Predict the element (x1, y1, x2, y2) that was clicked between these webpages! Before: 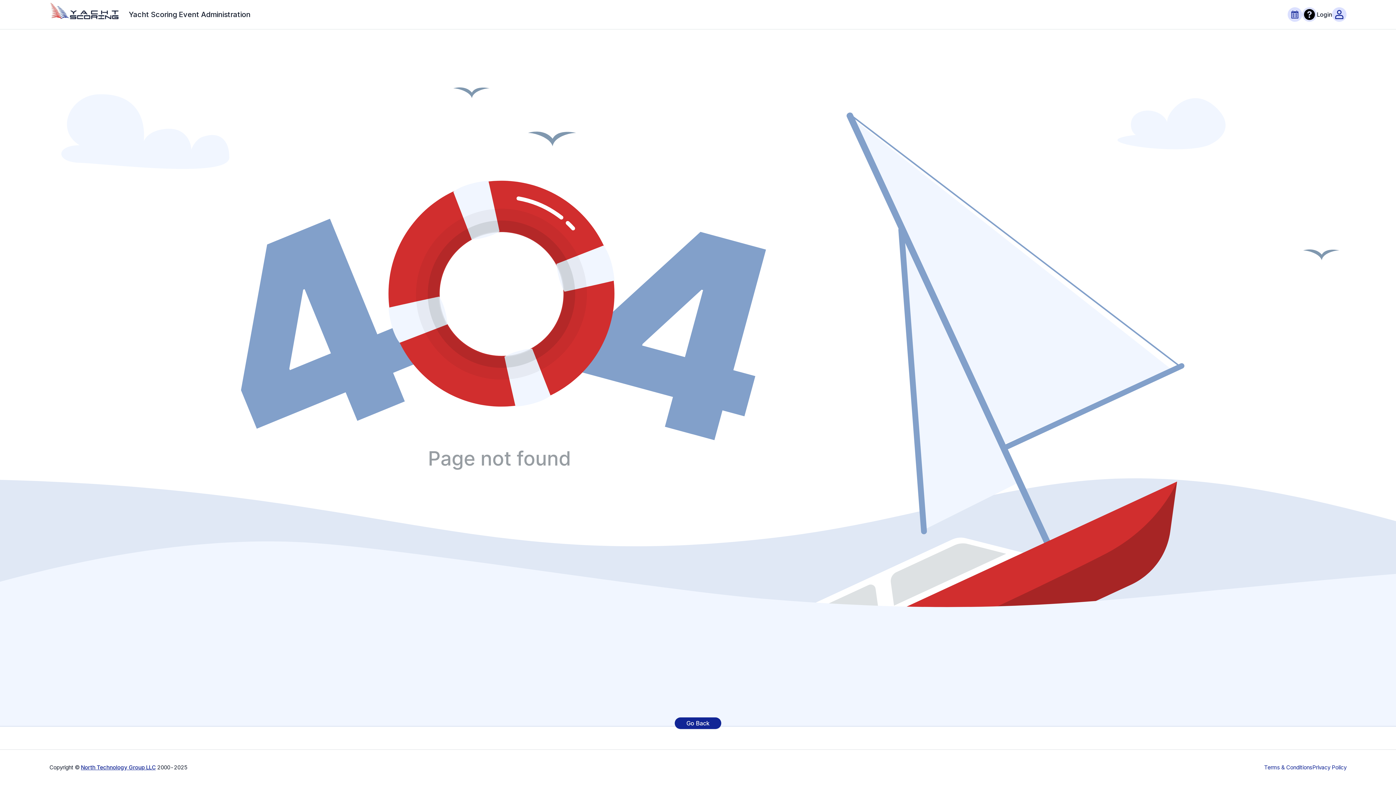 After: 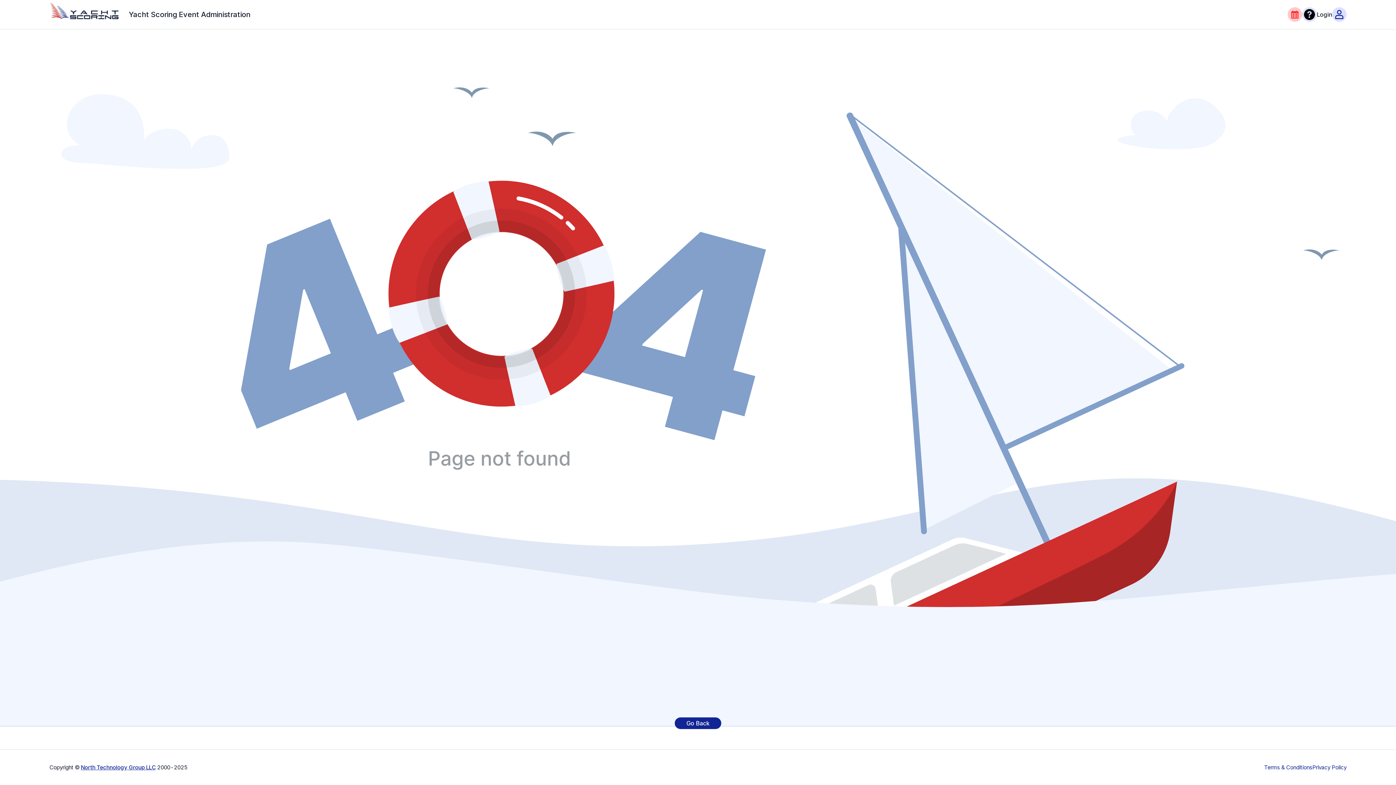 Action: bbox: (1288, 7, 1302, 21)